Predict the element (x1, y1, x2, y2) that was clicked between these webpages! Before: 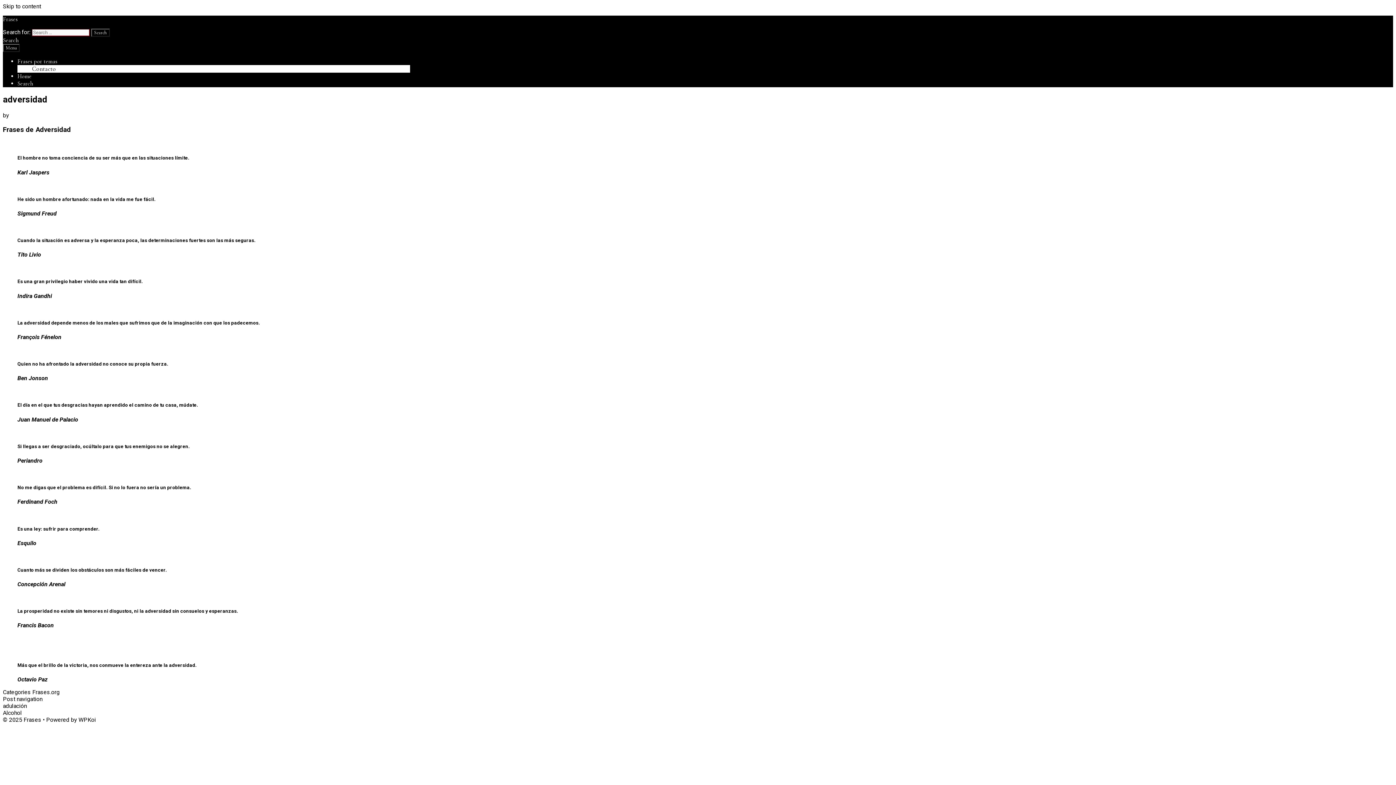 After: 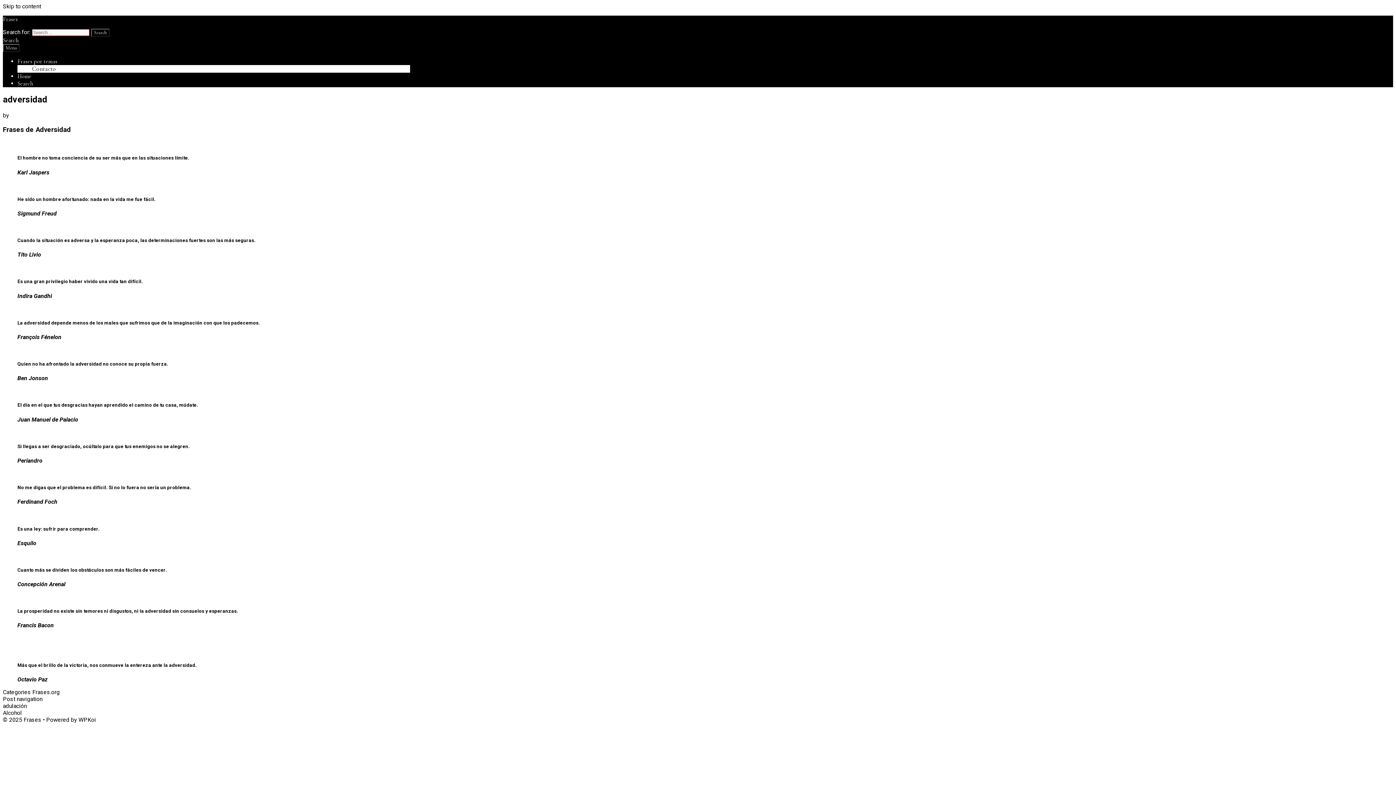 Action: label: Search bbox: (2, 36, 18, 44)